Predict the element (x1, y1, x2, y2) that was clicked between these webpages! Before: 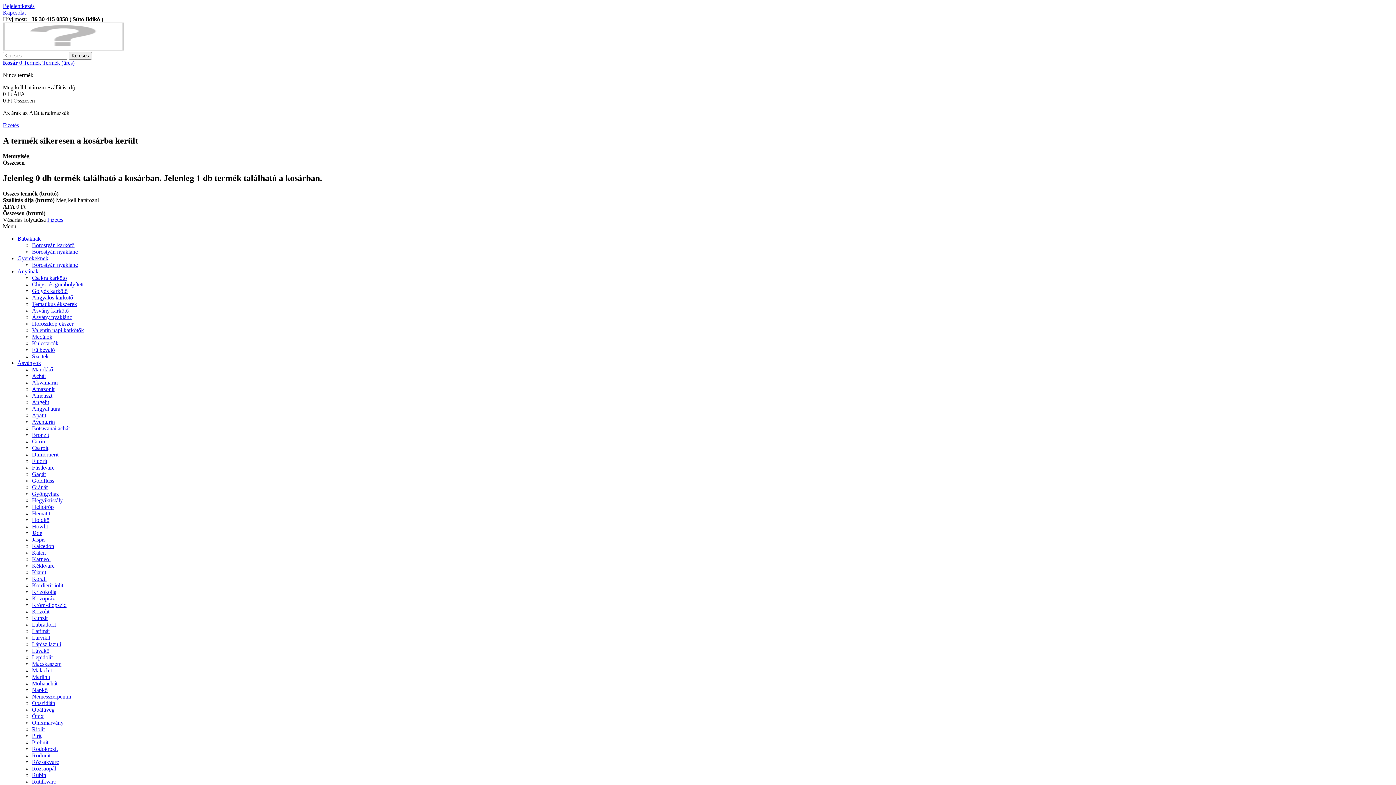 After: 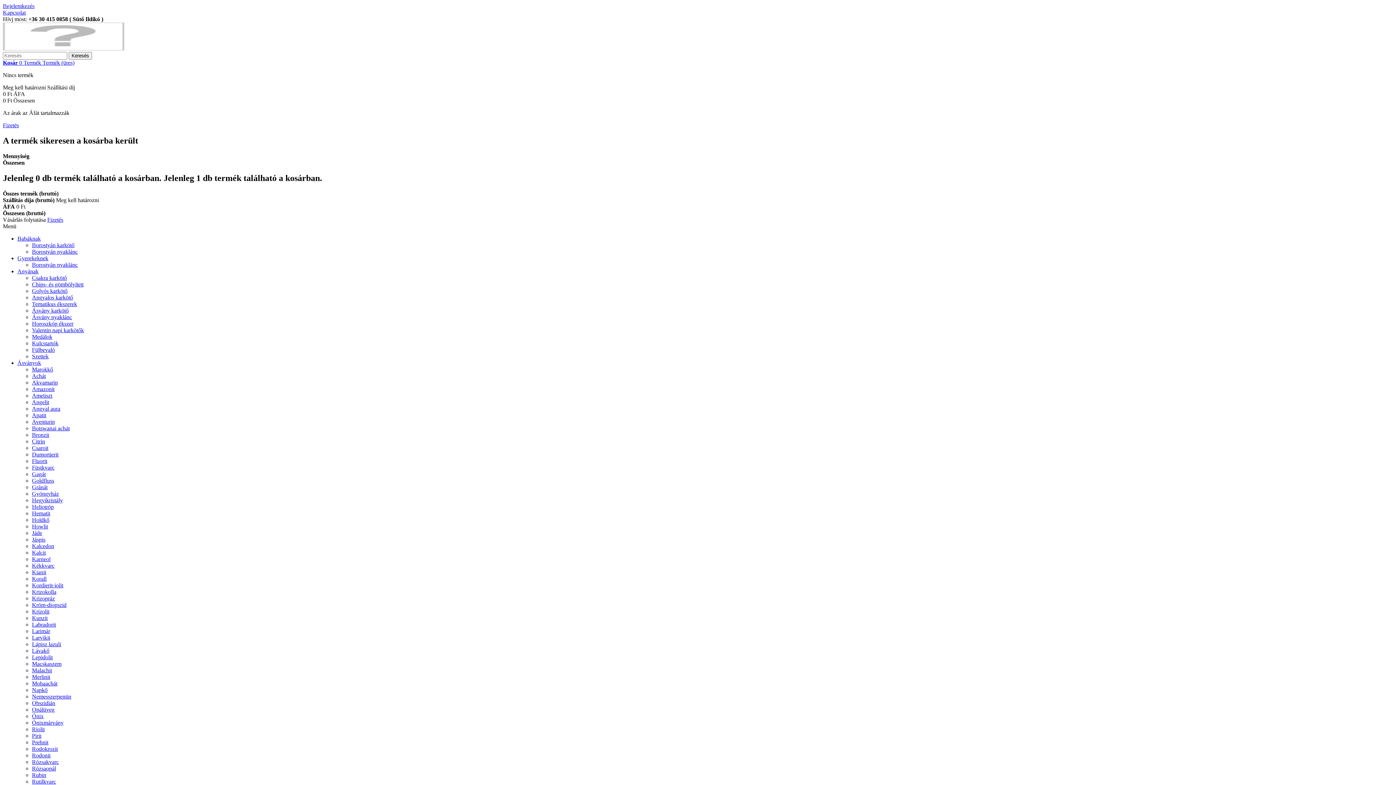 Action: label: Fülbevaló bbox: (32, 346, 54, 352)